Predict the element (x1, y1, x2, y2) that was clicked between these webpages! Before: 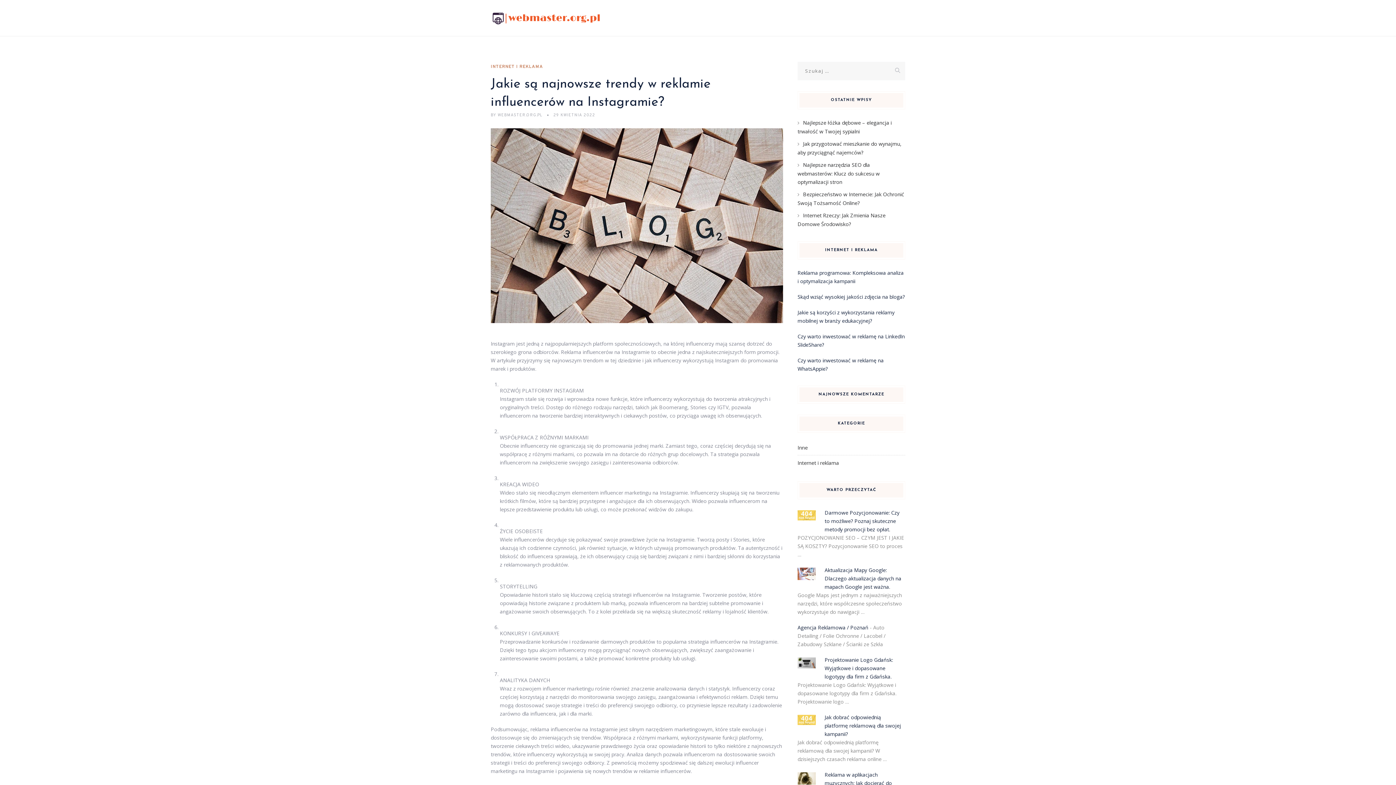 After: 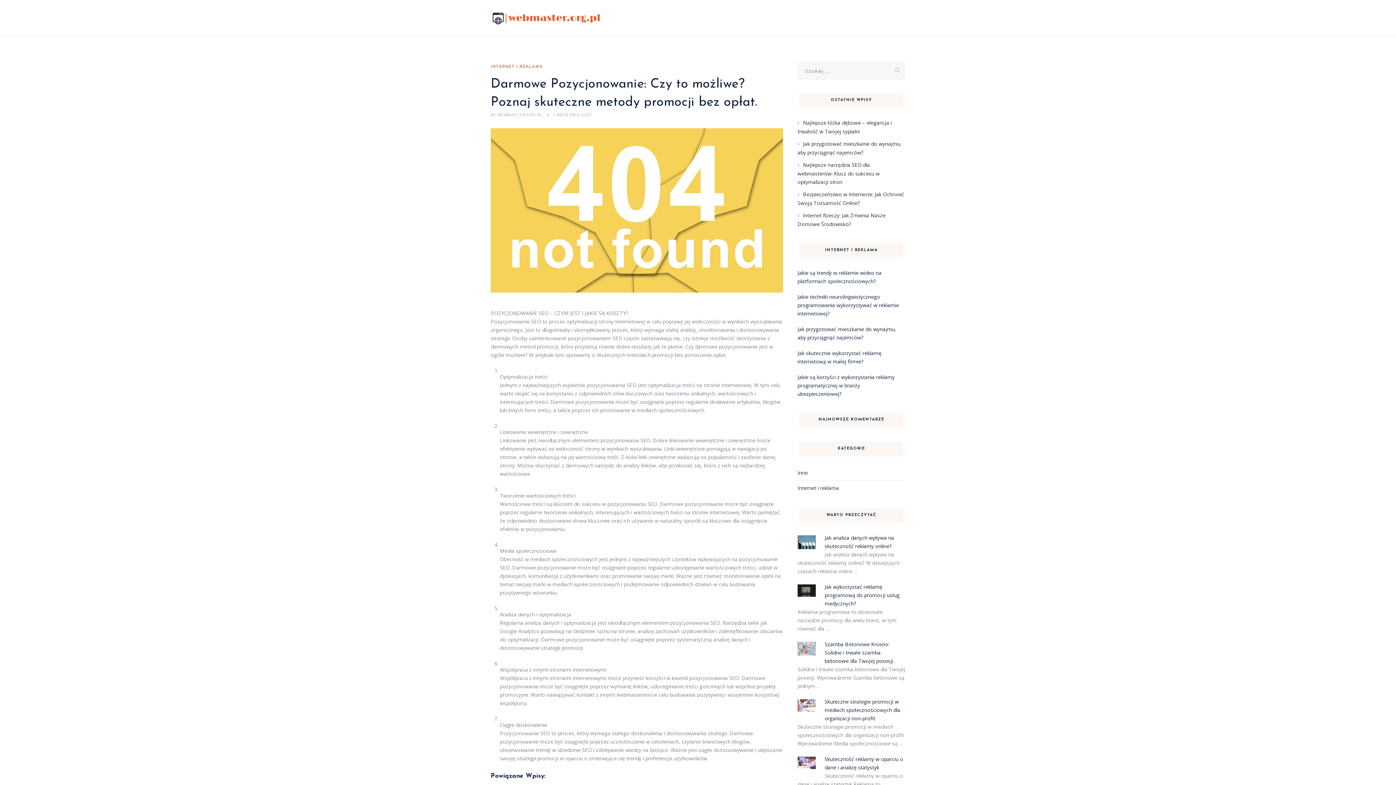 Action: bbox: (824, 509, 899, 533) label: Darmowe Pozycjonowanie: Czy to możliwe? Poznaj skuteczne metody promocji bez opłat.